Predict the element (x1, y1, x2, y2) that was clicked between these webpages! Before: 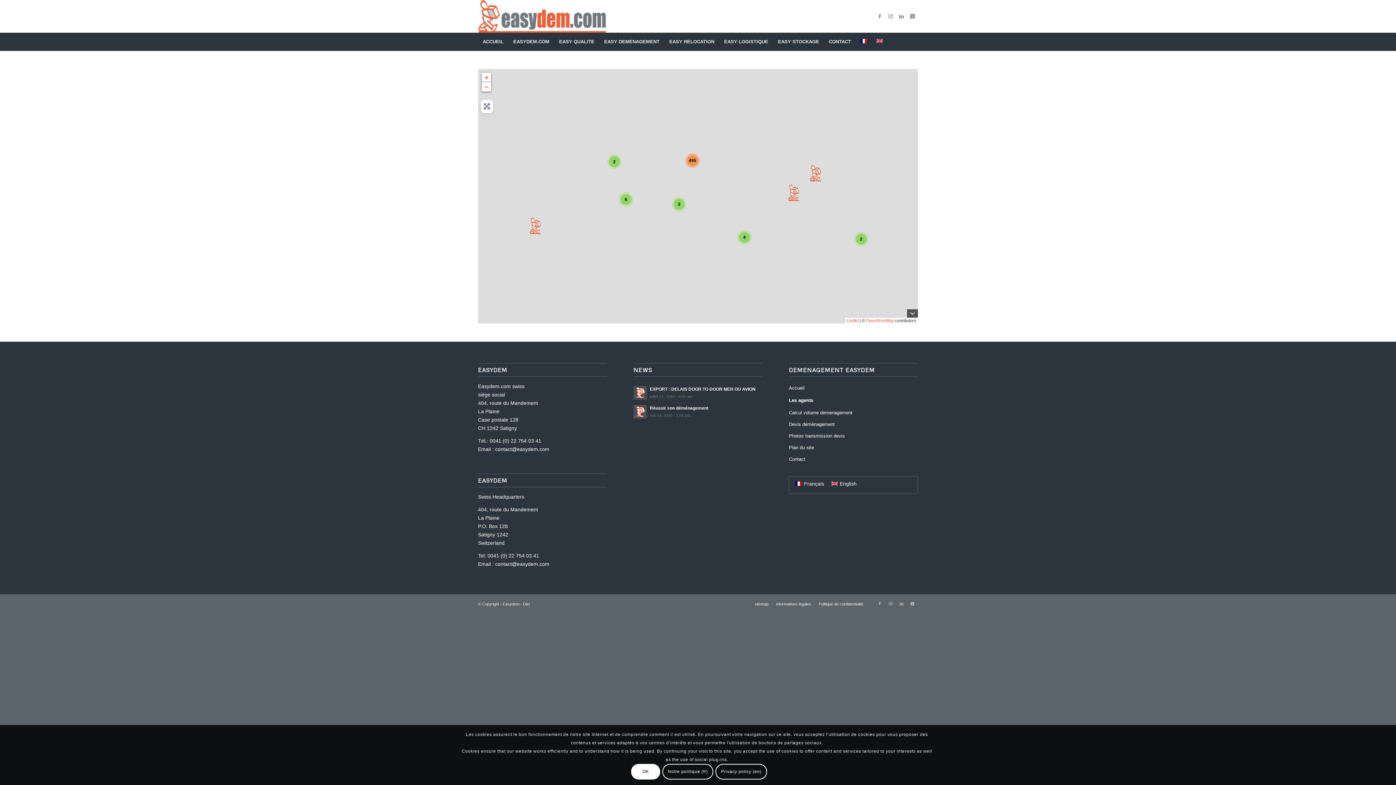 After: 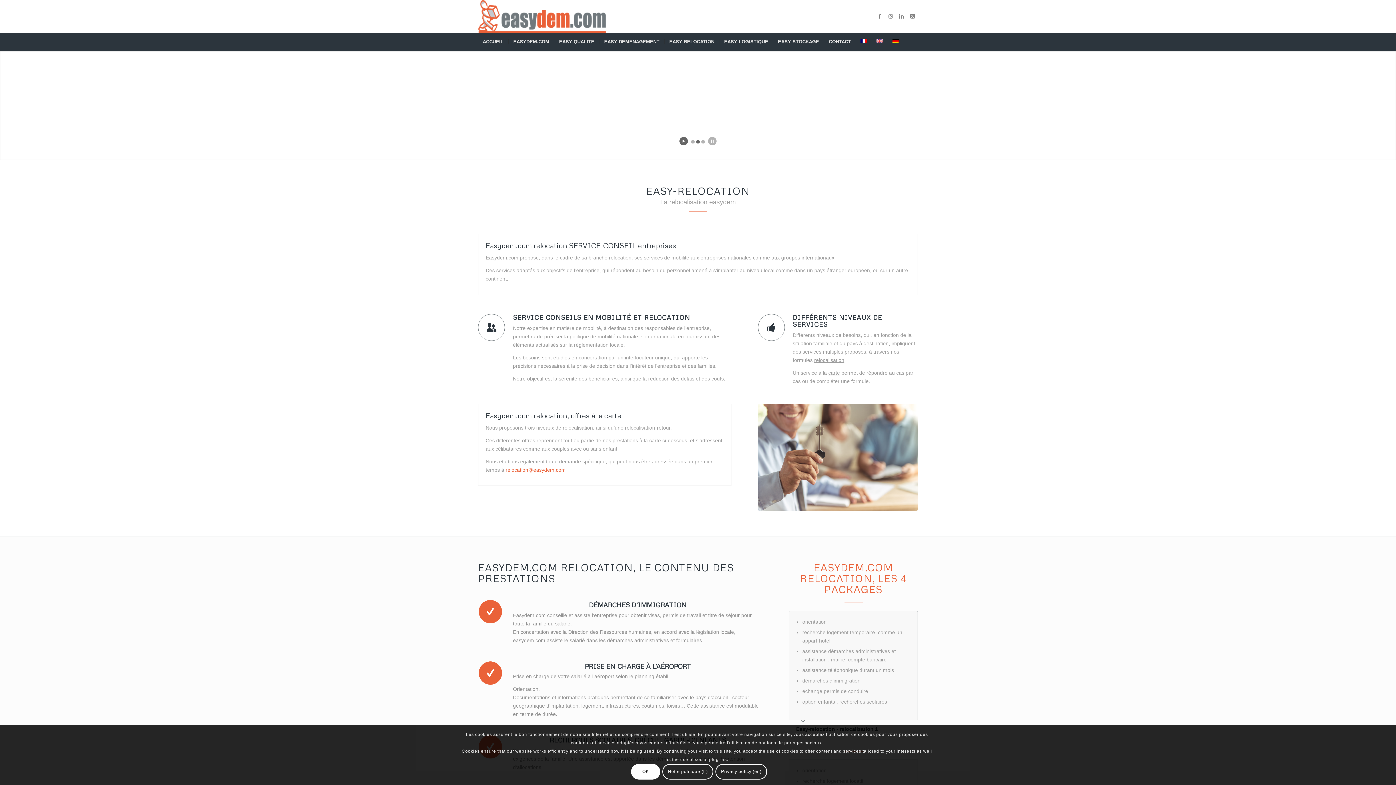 Action: label: EASY RELOCATION bbox: (664, 32, 719, 50)